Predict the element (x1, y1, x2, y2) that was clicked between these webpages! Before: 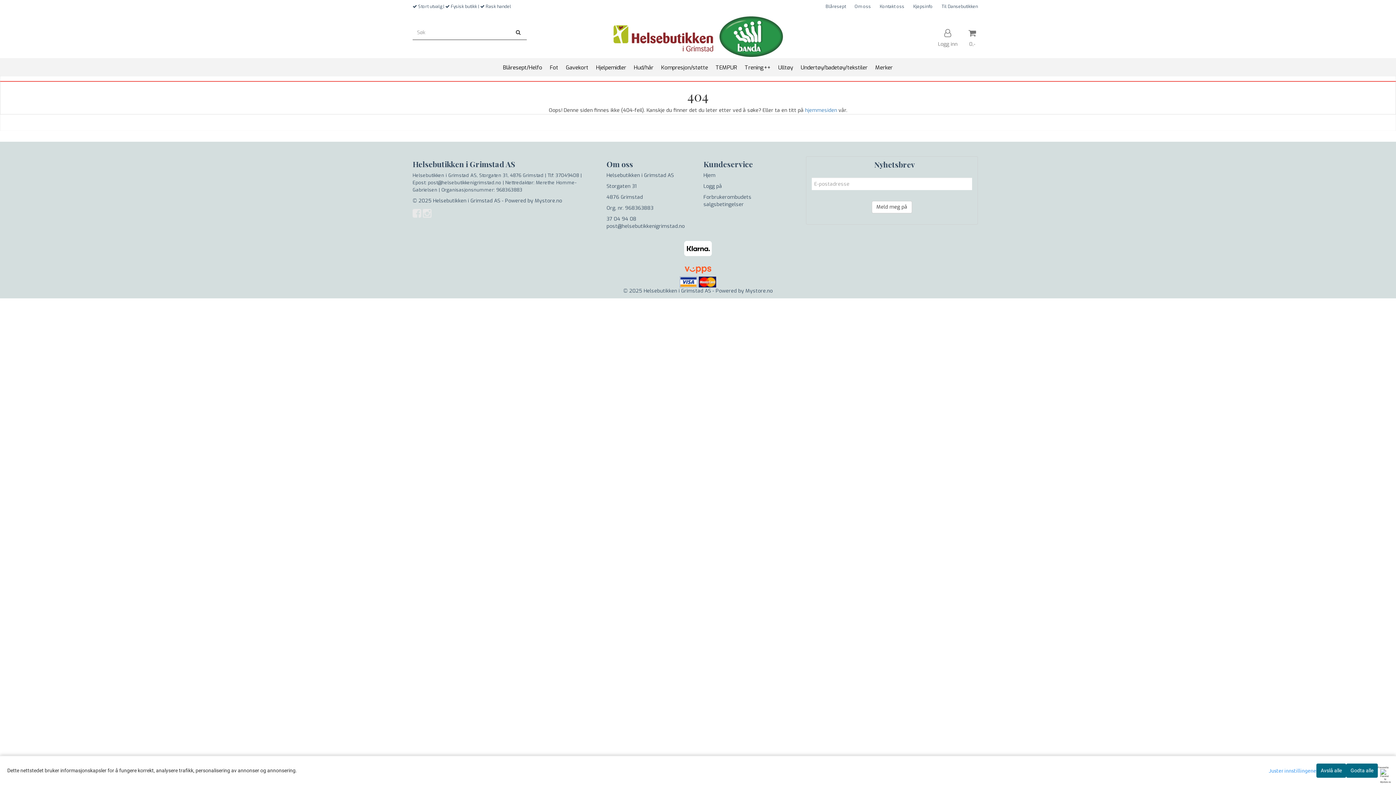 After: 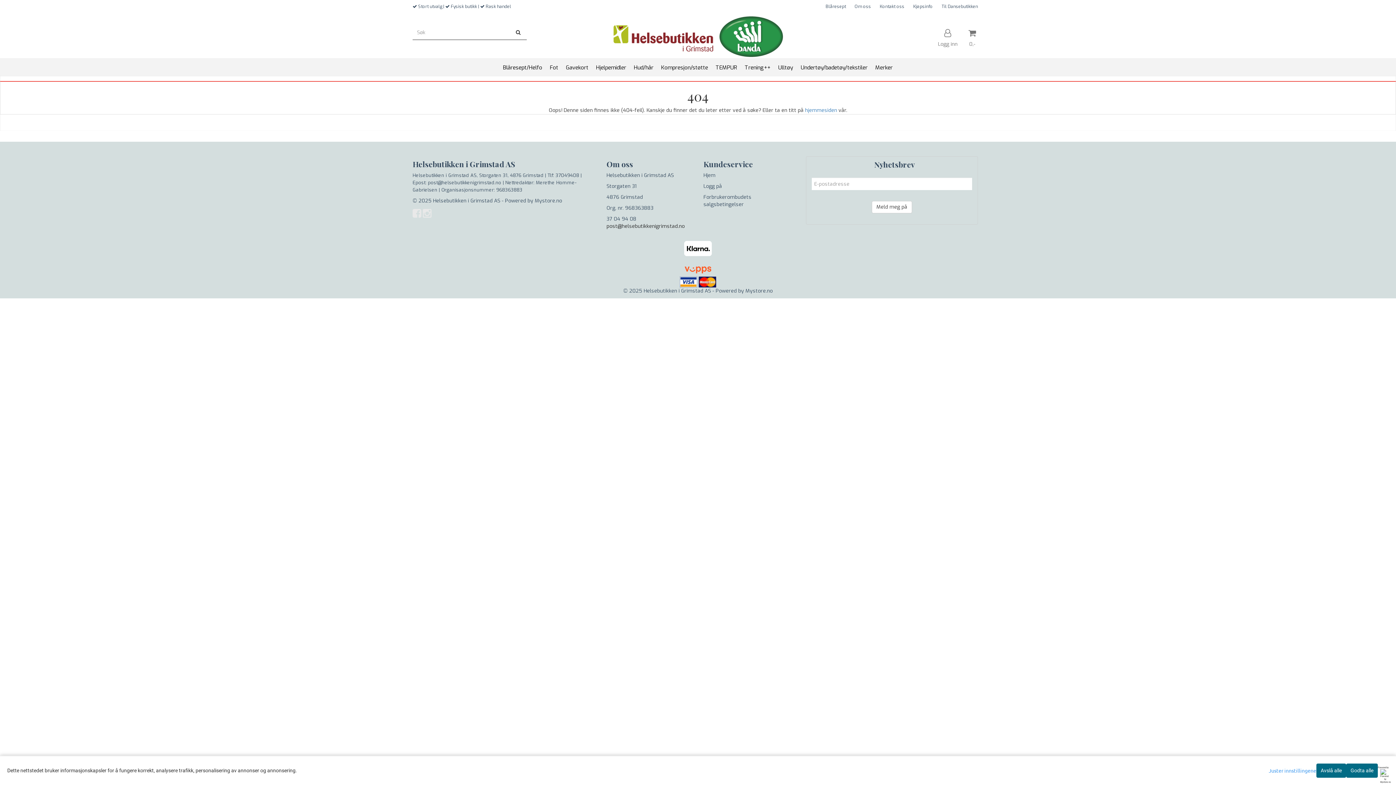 Action: label: post@helsebutikkenigrimstad.no bbox: (606, 222, 684, 229)